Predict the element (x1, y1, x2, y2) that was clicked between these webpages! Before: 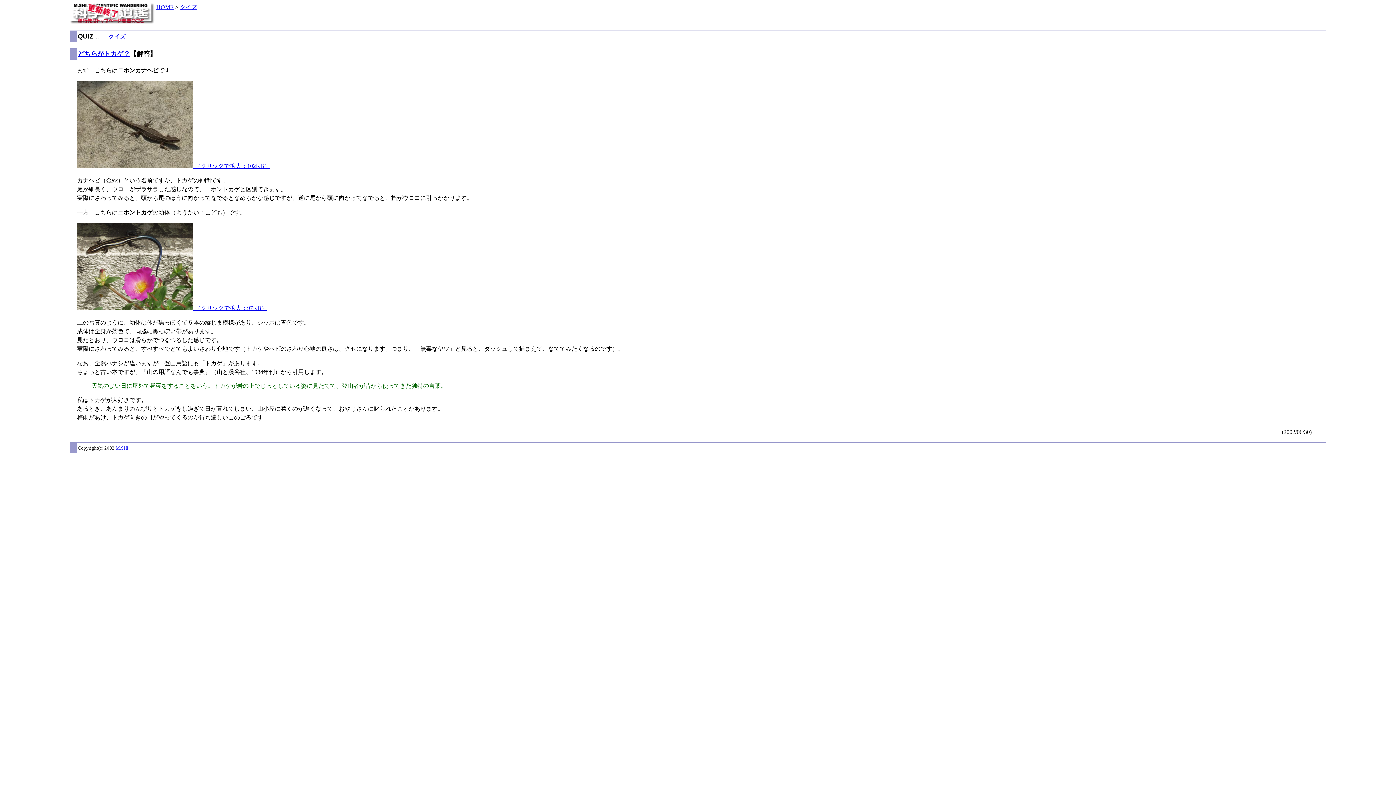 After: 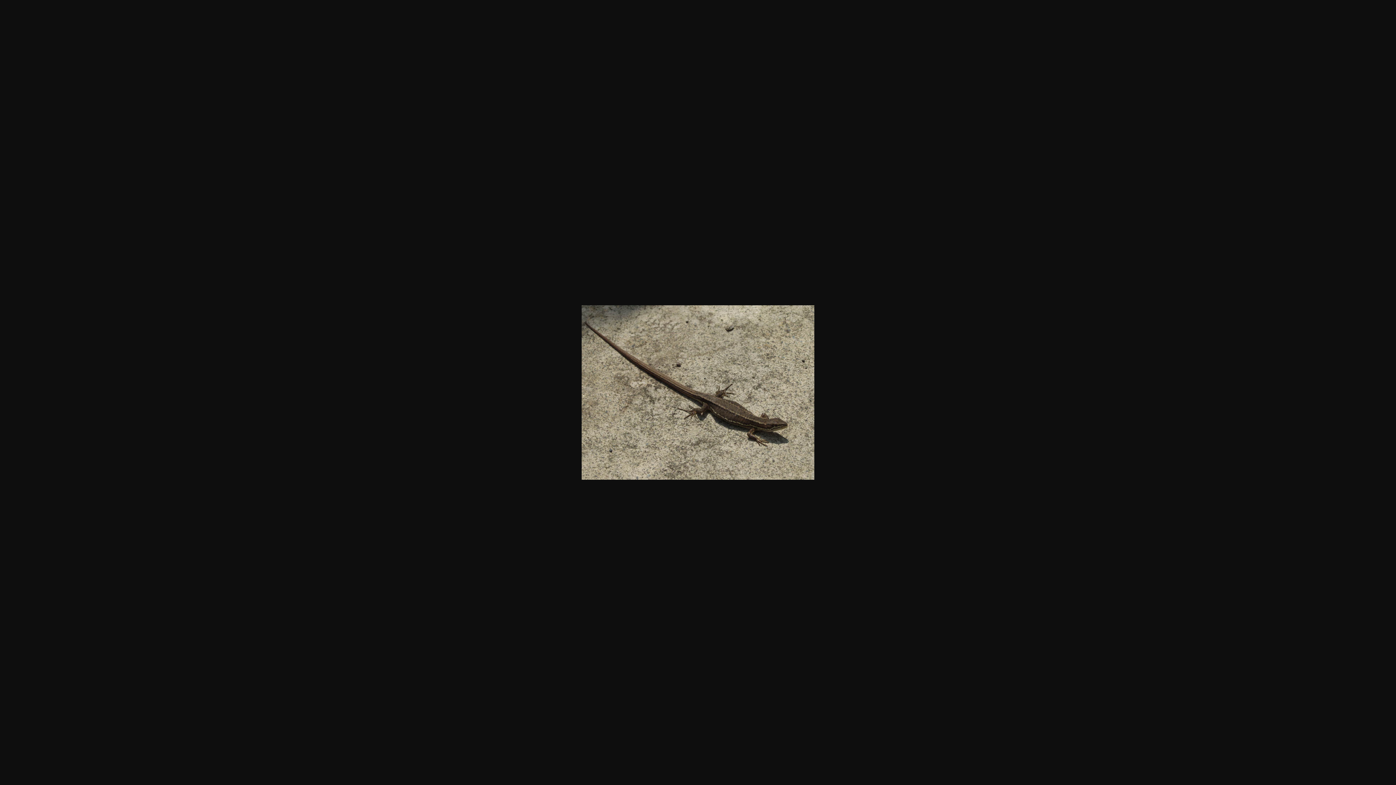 Action: label:  （クリックで拡大：102KB） bbox: (77, 162, 270, 169)